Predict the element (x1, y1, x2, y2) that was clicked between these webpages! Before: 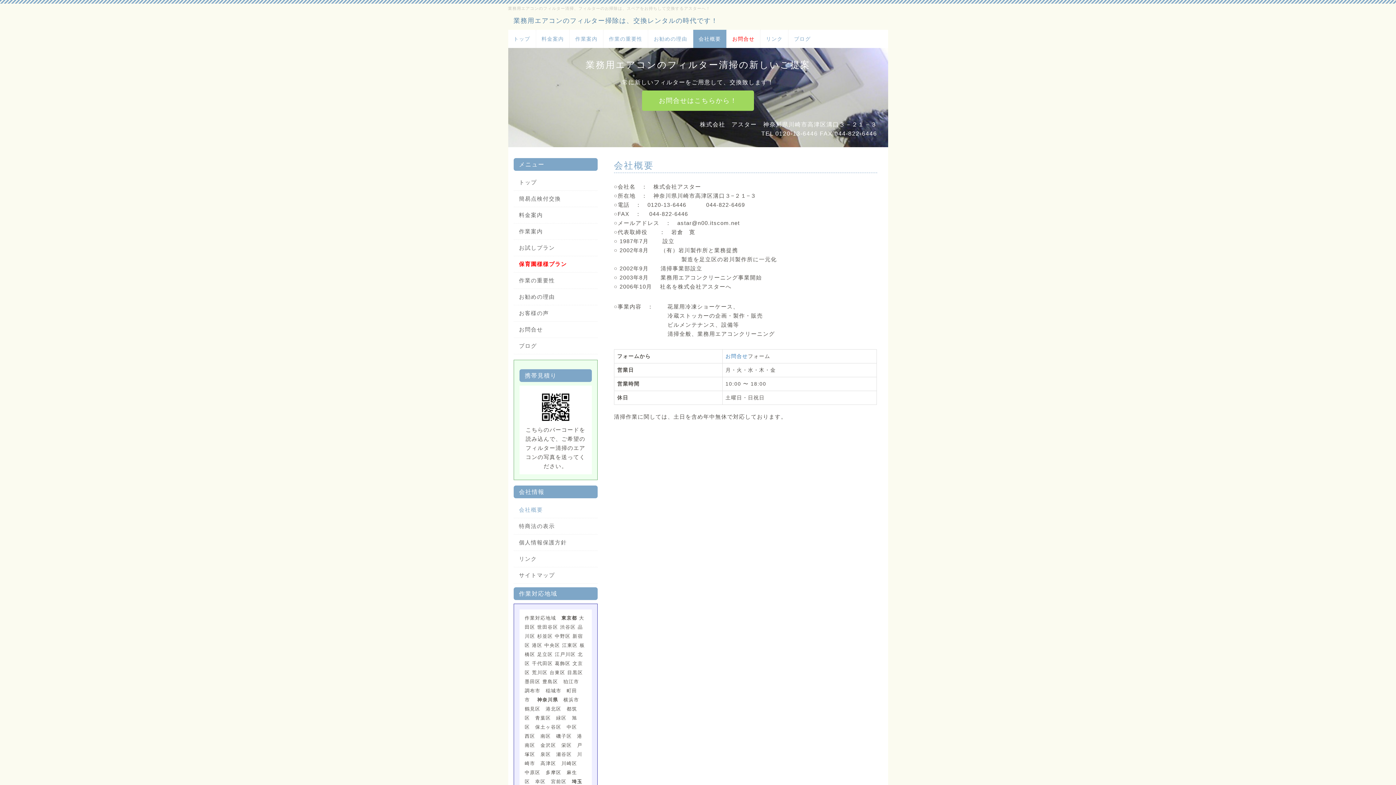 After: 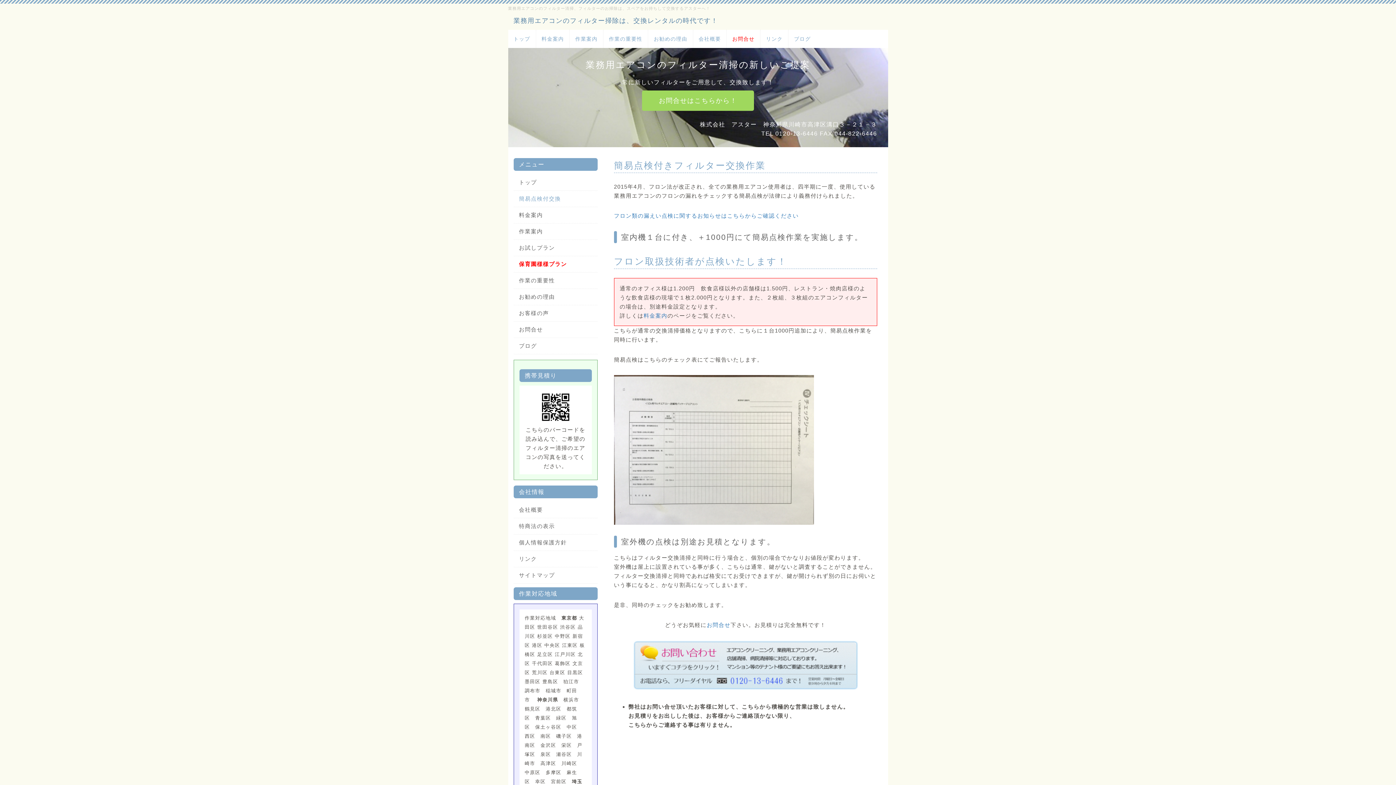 Action: label: 簡易点検付交換 bbox: (519, 194, 592, 203)